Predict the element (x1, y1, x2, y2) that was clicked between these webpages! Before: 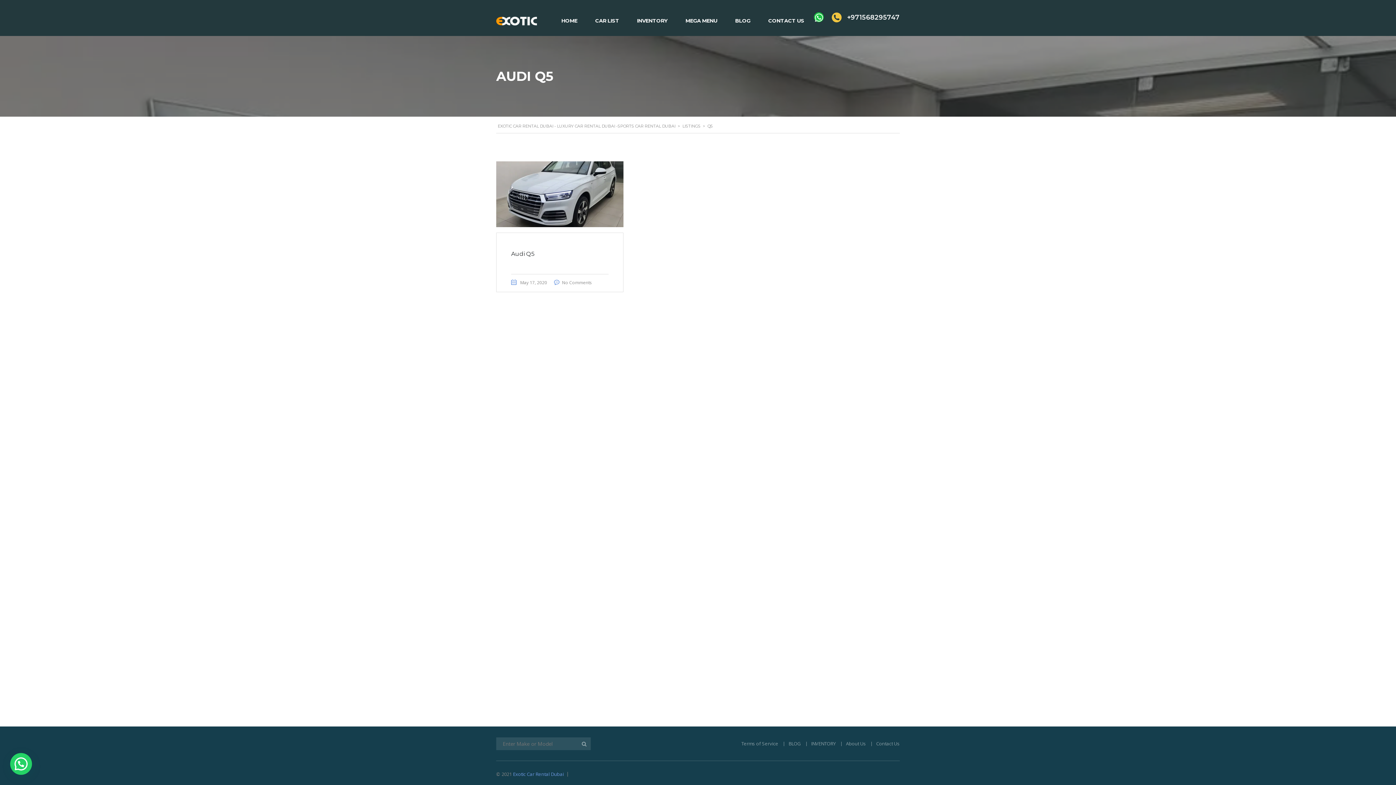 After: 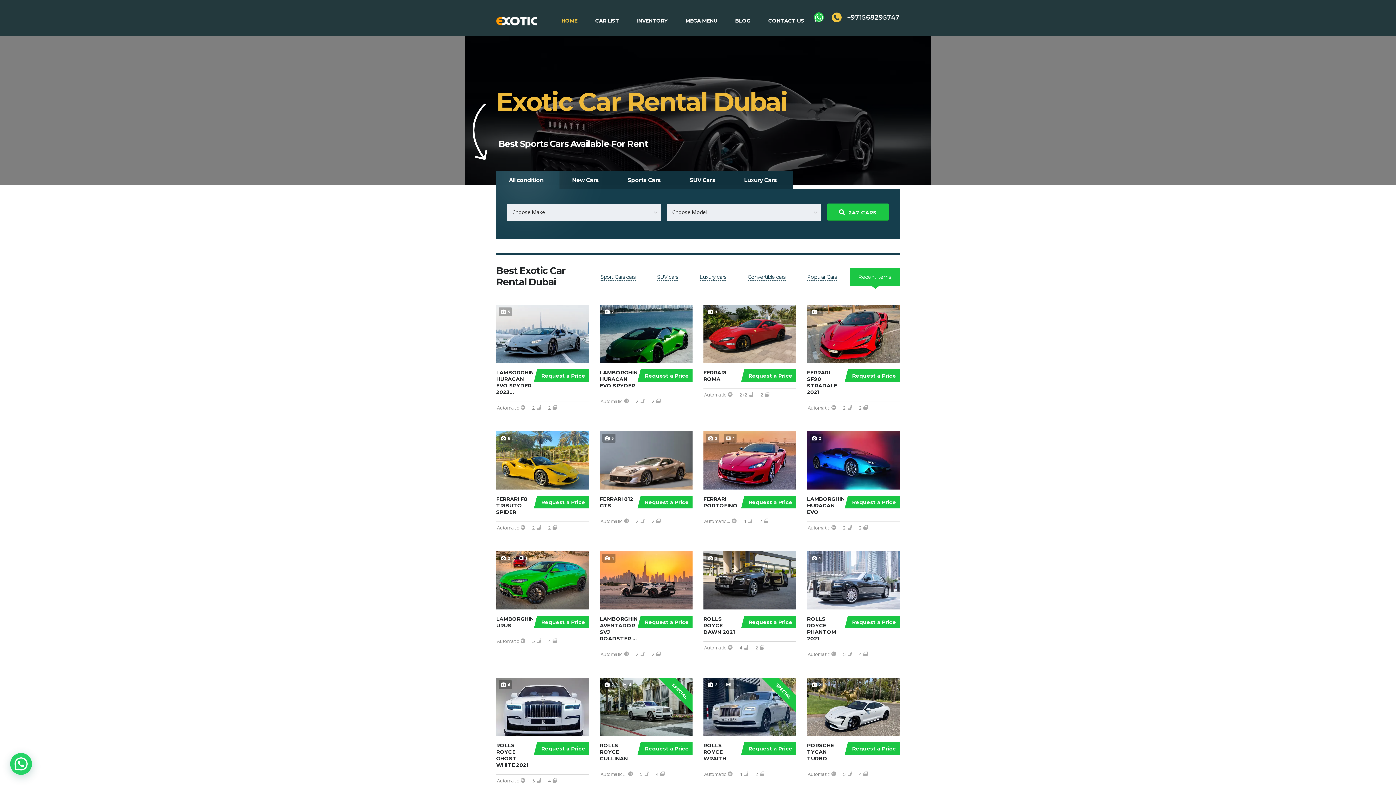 Action: bbox: (513, 771, 564, 777) label: Exotic Car Rental Dubai